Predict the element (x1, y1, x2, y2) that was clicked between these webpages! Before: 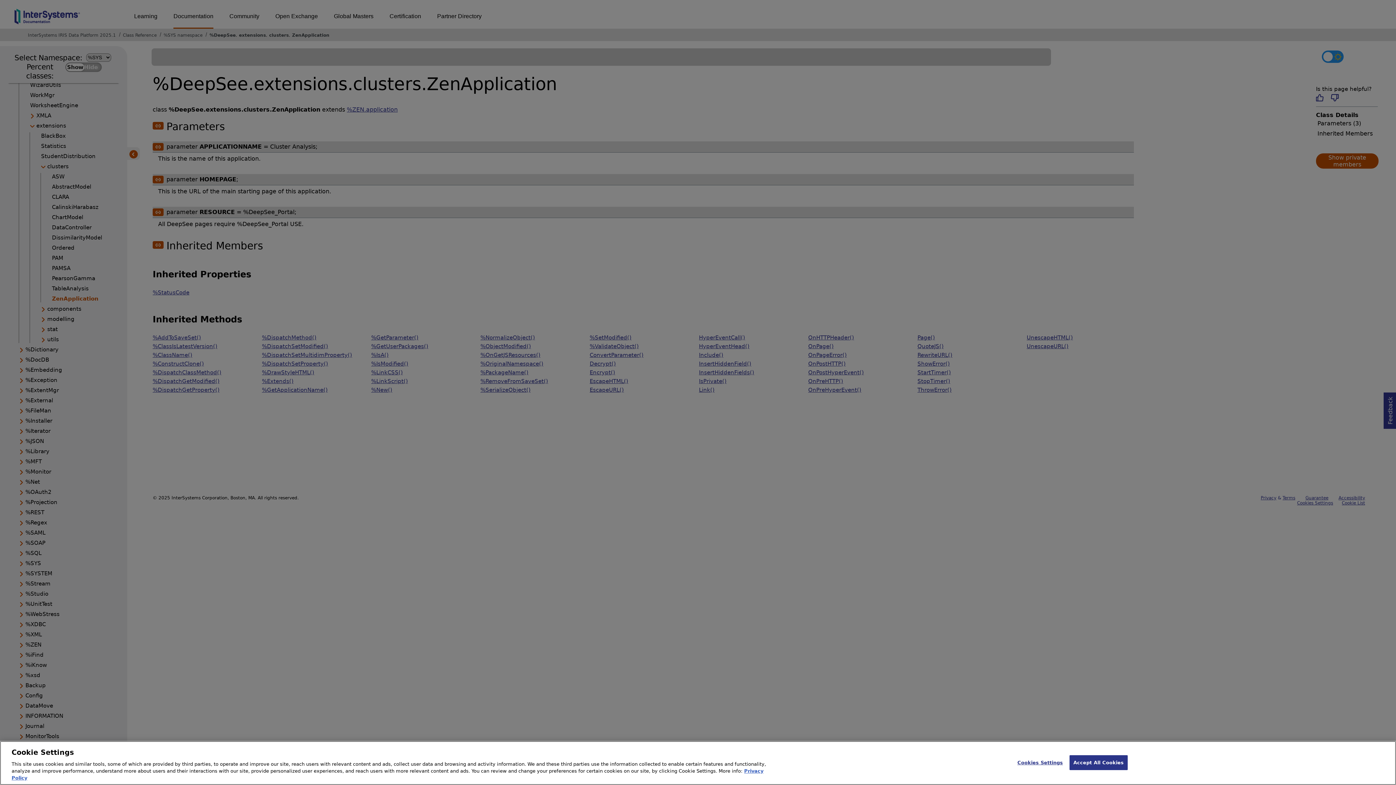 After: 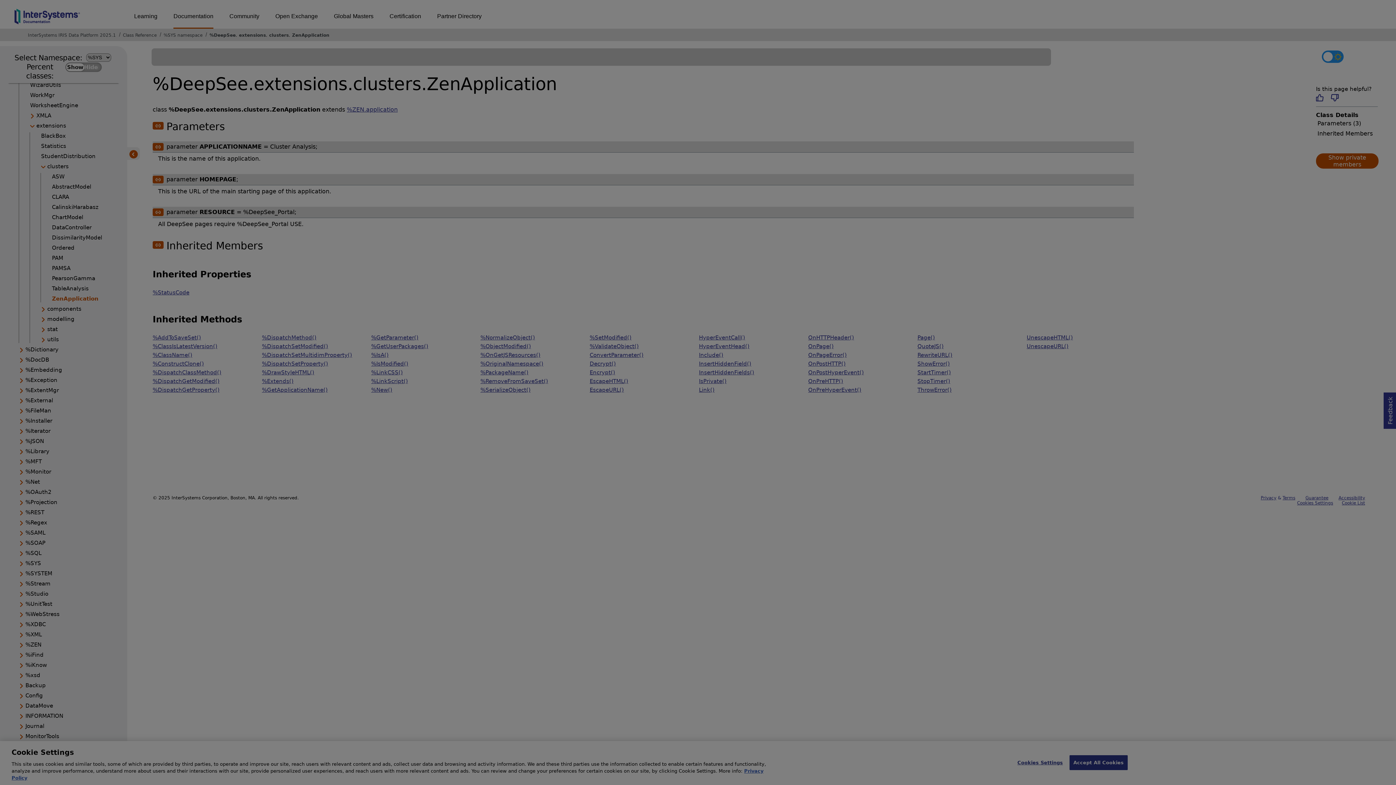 Action: bbox: (1017, 755, 1063, 770) label: Cookies Settings